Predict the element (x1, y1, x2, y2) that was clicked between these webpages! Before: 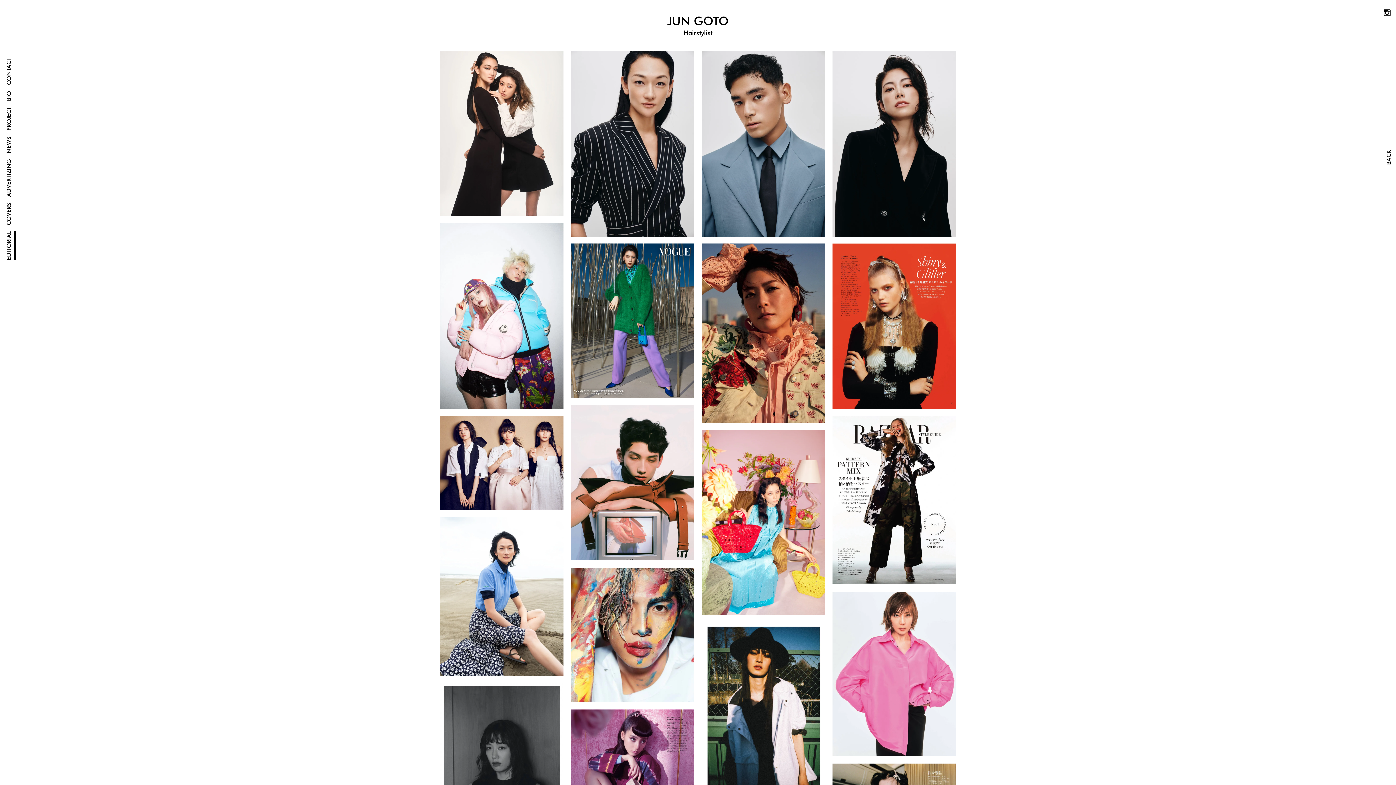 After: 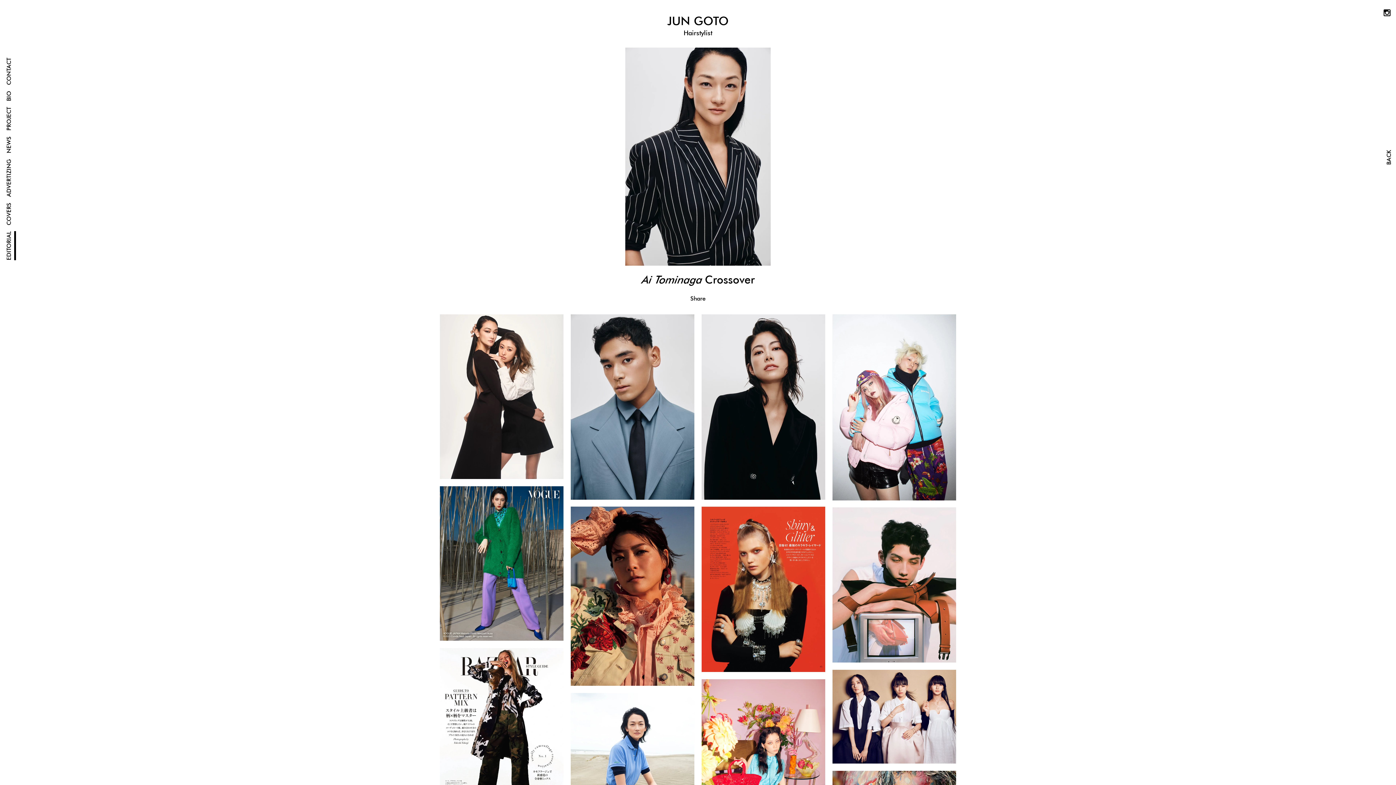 Action: bbox: (570, 51, 694, 236) label: Ai Tominaga
Crossover